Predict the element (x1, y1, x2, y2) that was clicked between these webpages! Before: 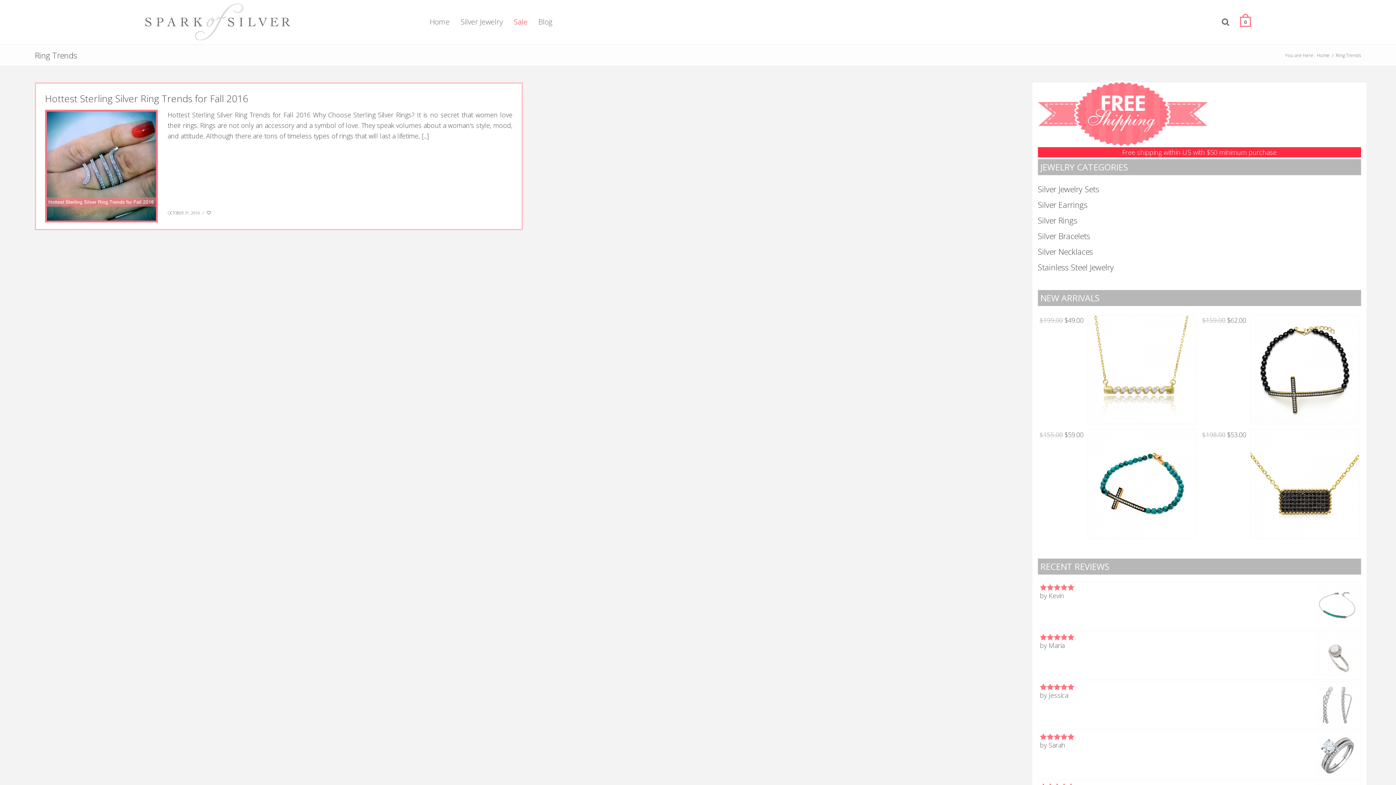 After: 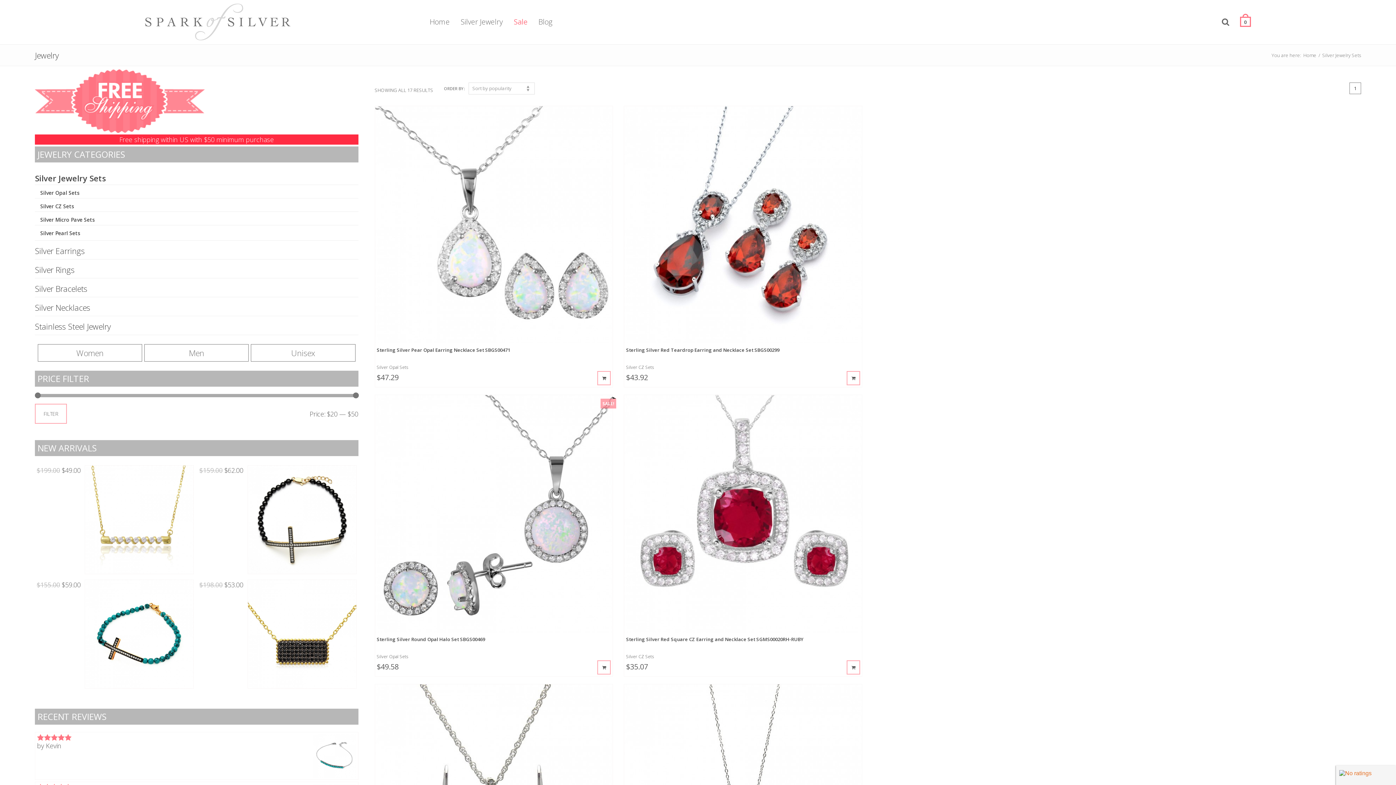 Action: bbox: (1038, 183, 1099, 194) label: Silver Jewelry Sets